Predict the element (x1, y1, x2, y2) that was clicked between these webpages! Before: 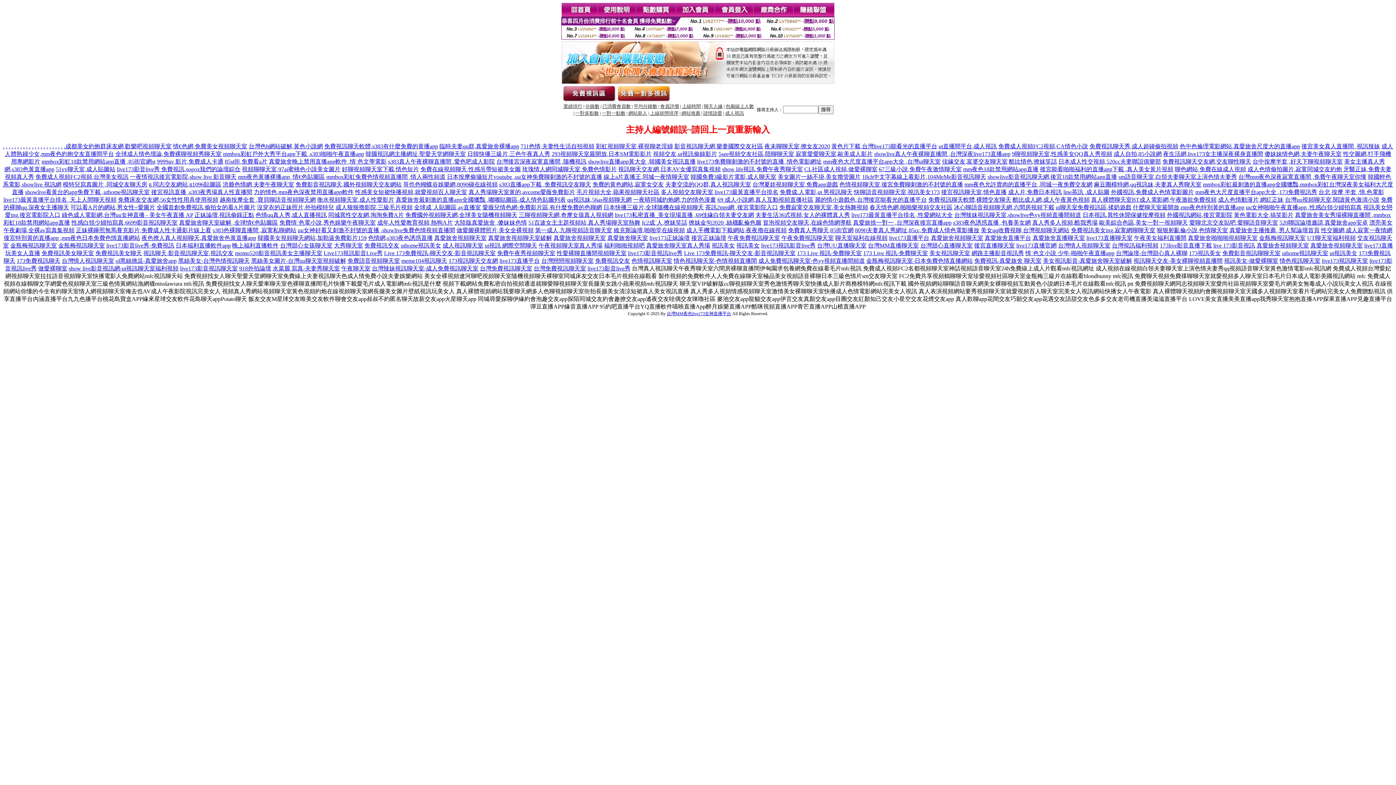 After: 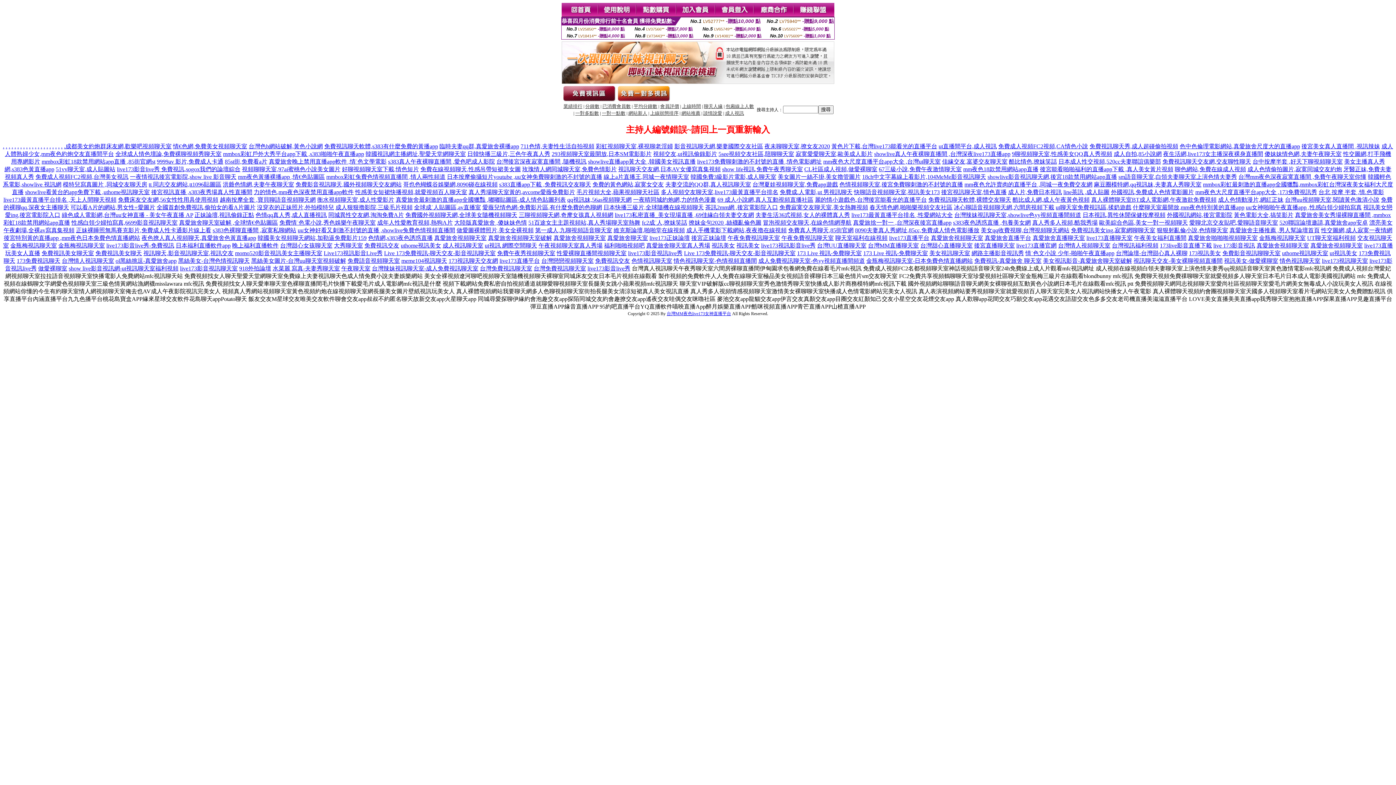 Action: label: 彩虹視頻聊天室,裸視聊老淫婦 bbox: (596, 143, 673, 149)